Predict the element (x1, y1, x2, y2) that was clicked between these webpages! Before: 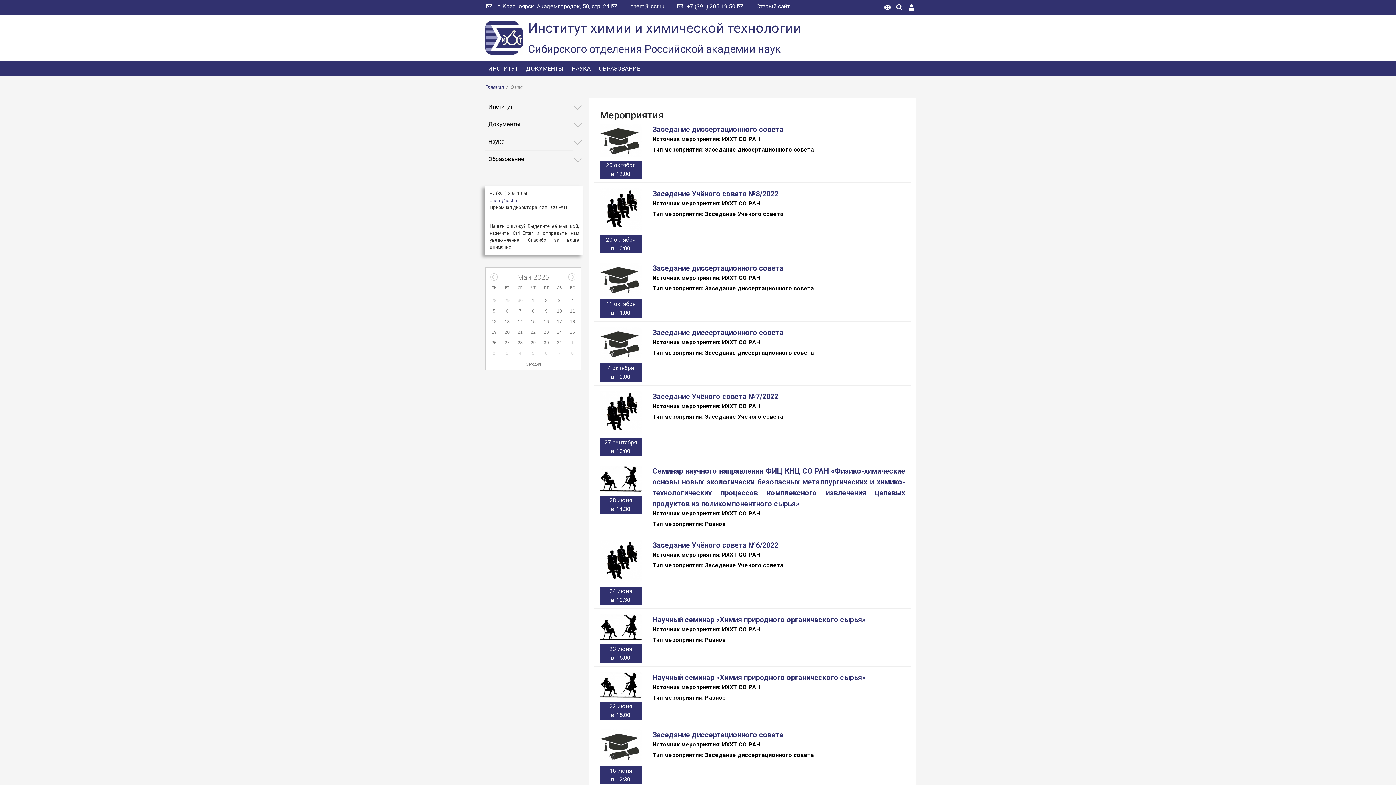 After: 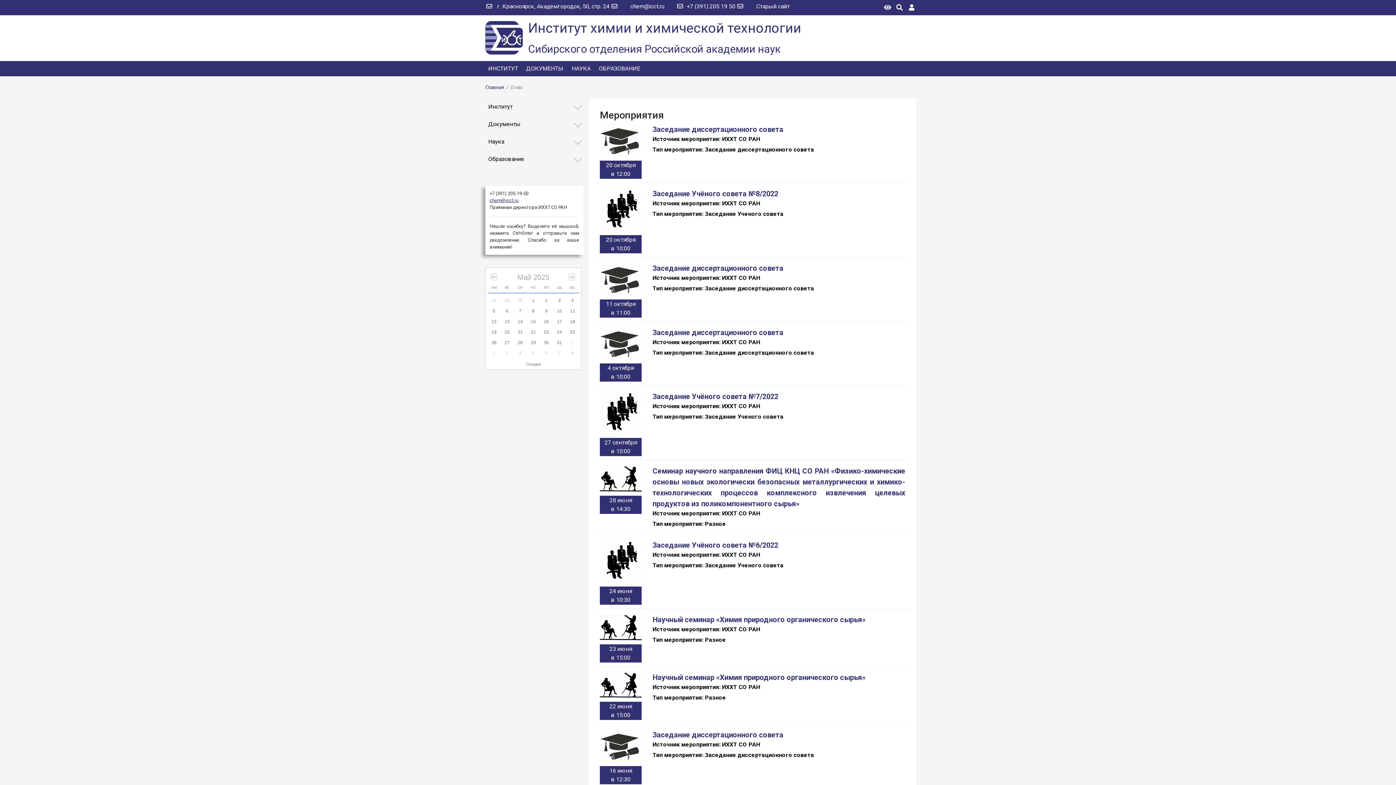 Action: bbox: (489, 197, 518, 203) label: chem@icct.ru